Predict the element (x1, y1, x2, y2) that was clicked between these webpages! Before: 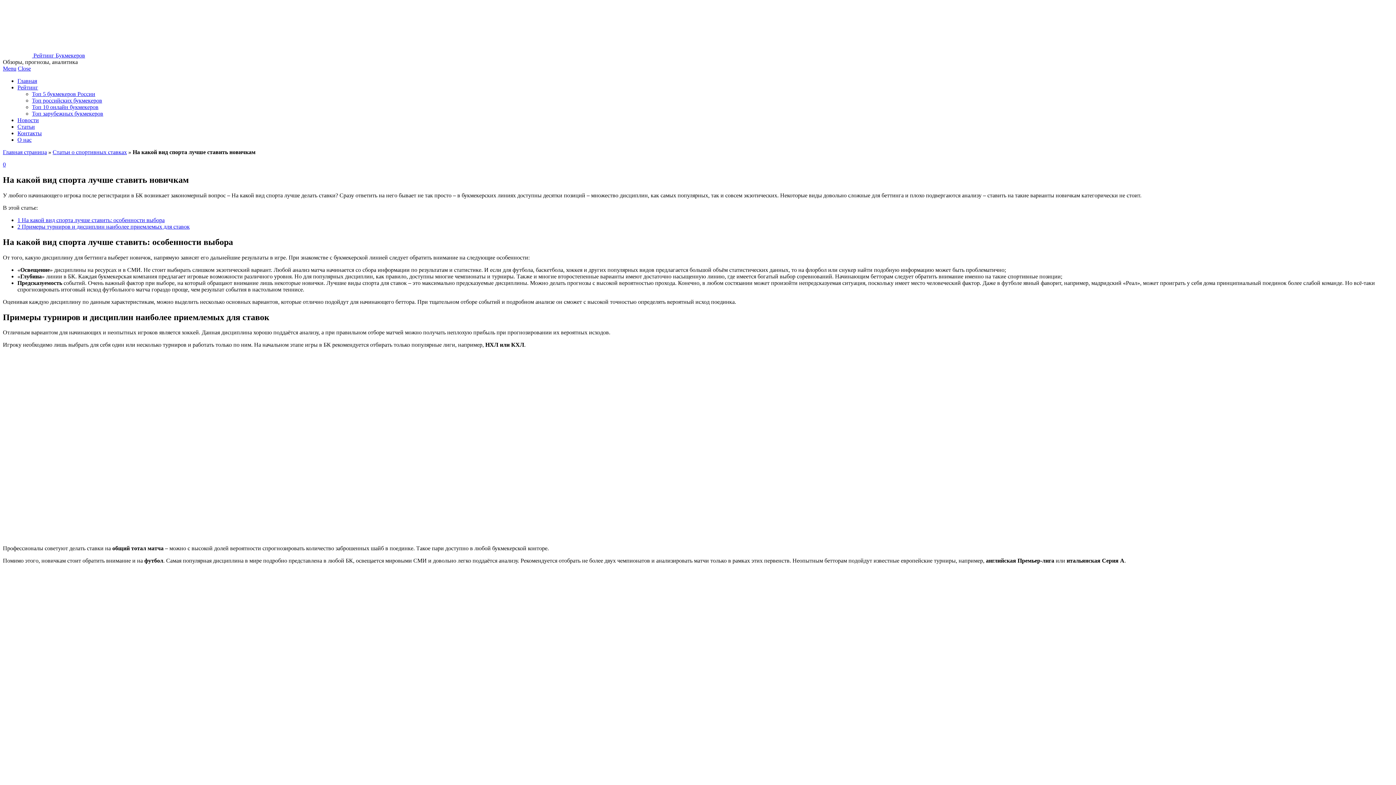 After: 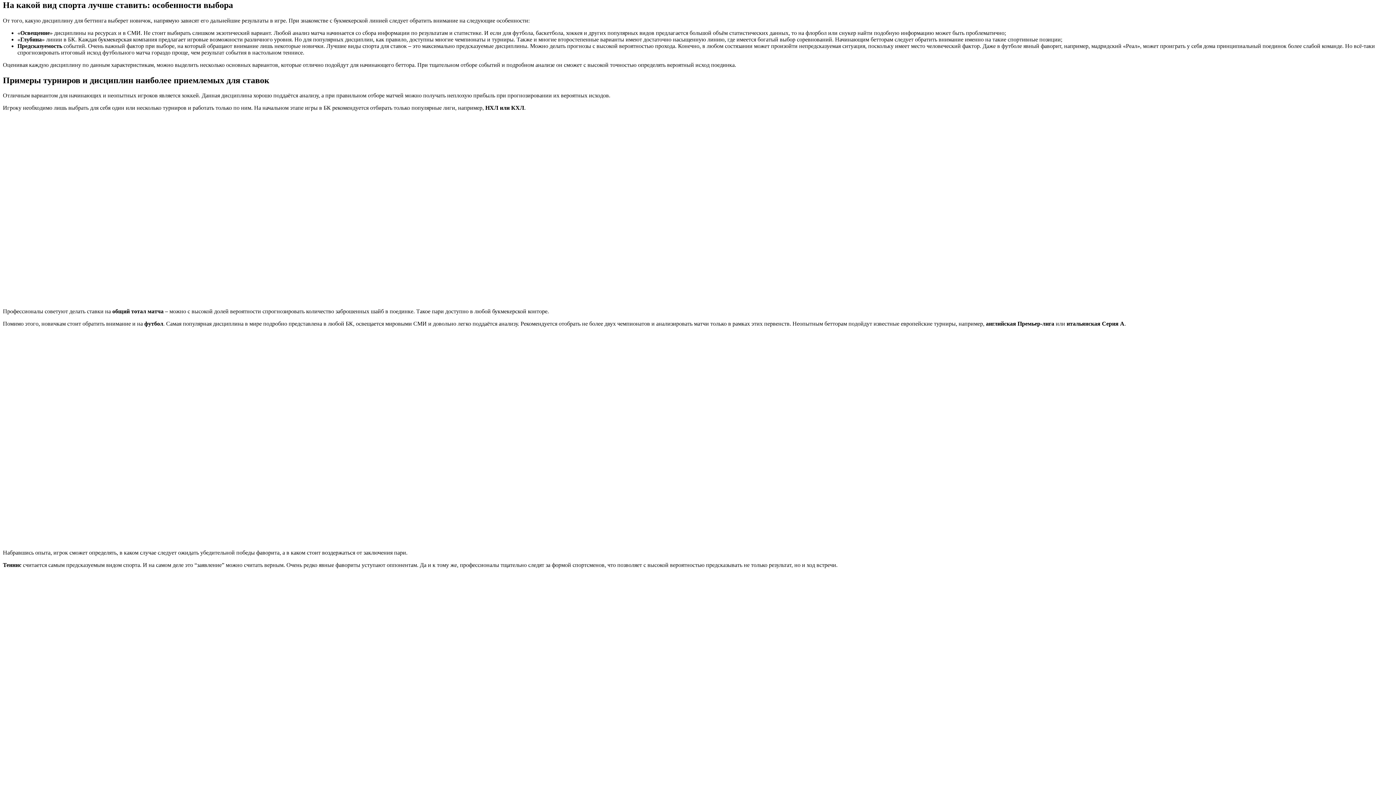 Action: label: 1 На какой вид спорта лучше ставить: особенности выбора bbox: (17, 217, 164, 223)